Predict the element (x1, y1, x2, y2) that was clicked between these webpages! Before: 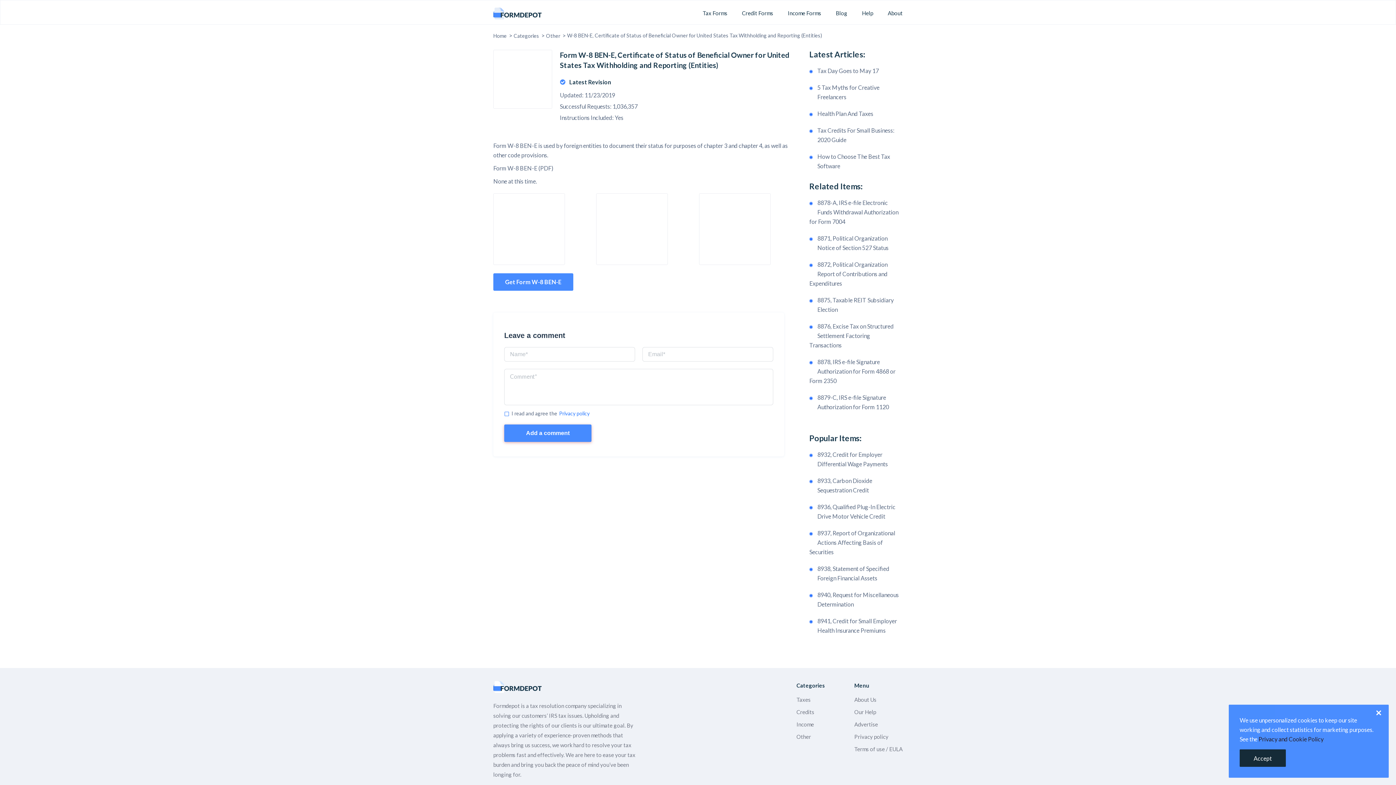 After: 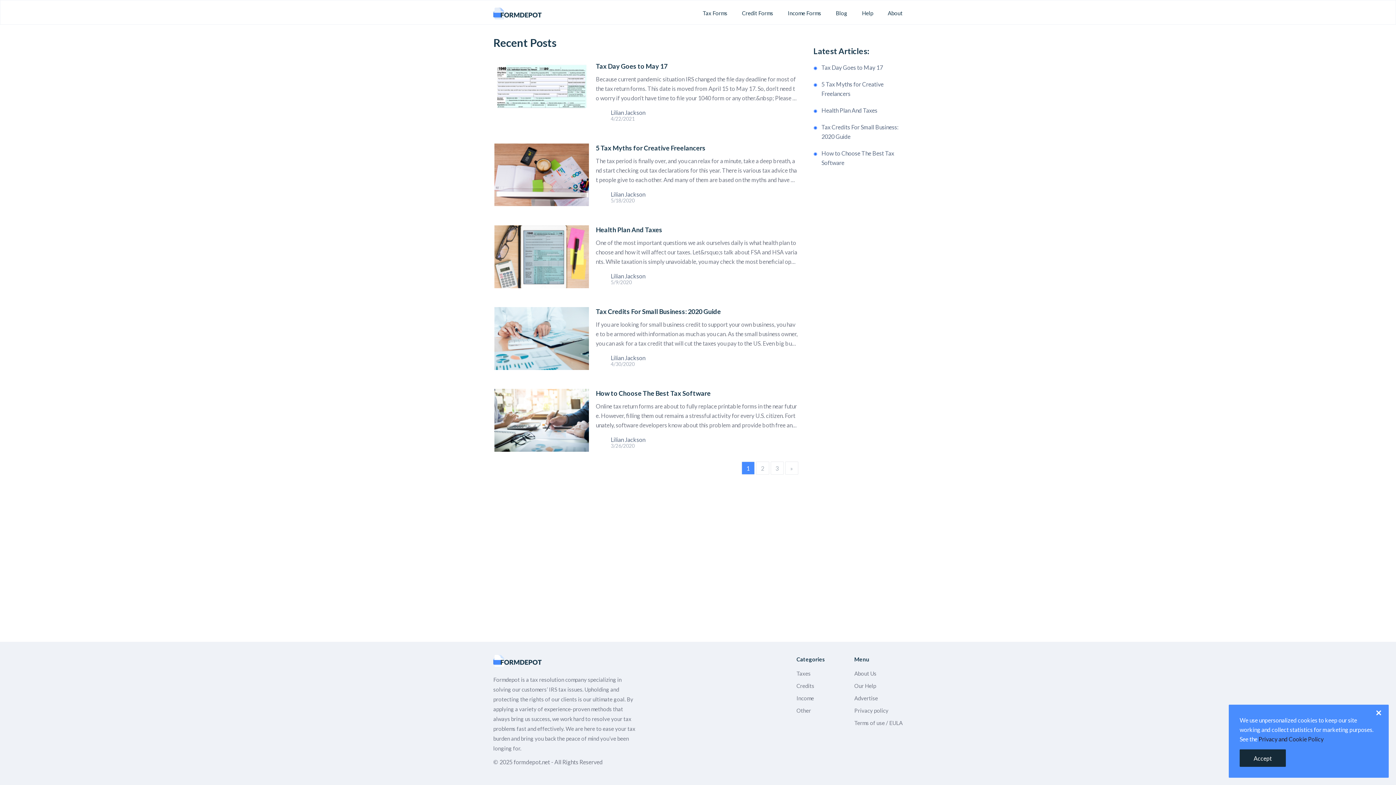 Action: label: Blog bbox: (828, 4, 854, 20)